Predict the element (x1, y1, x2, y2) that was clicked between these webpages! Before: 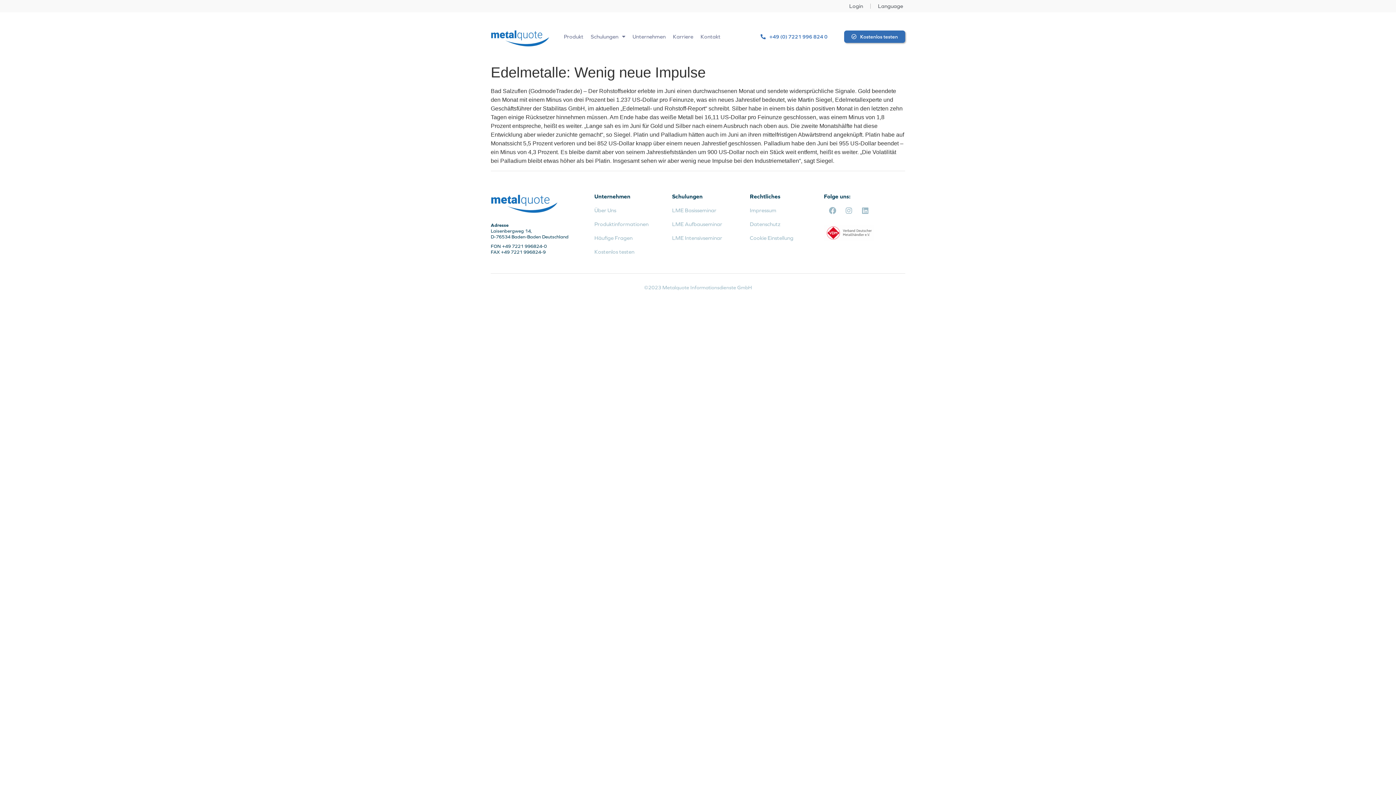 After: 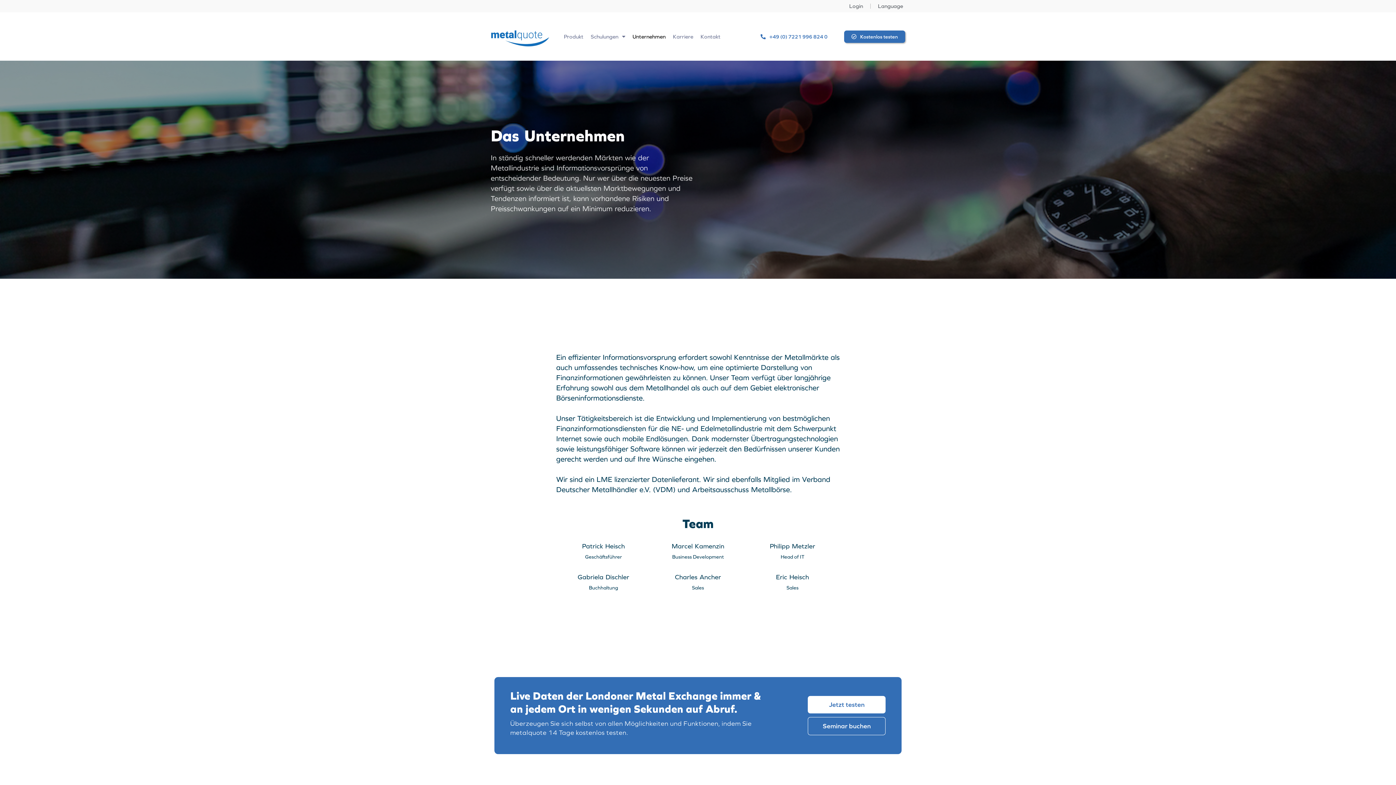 Action: bbox: (594, 207, 616, 213) label: Über Uns